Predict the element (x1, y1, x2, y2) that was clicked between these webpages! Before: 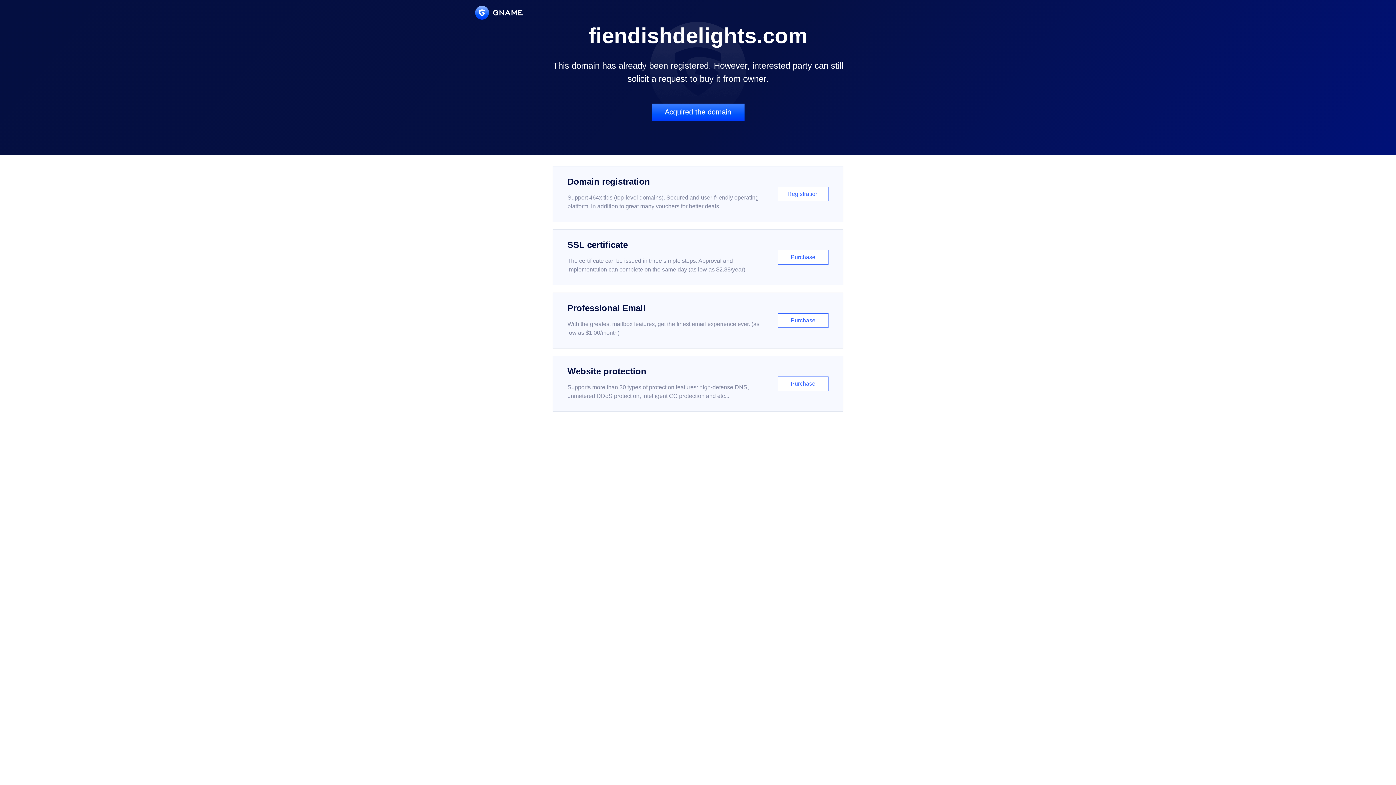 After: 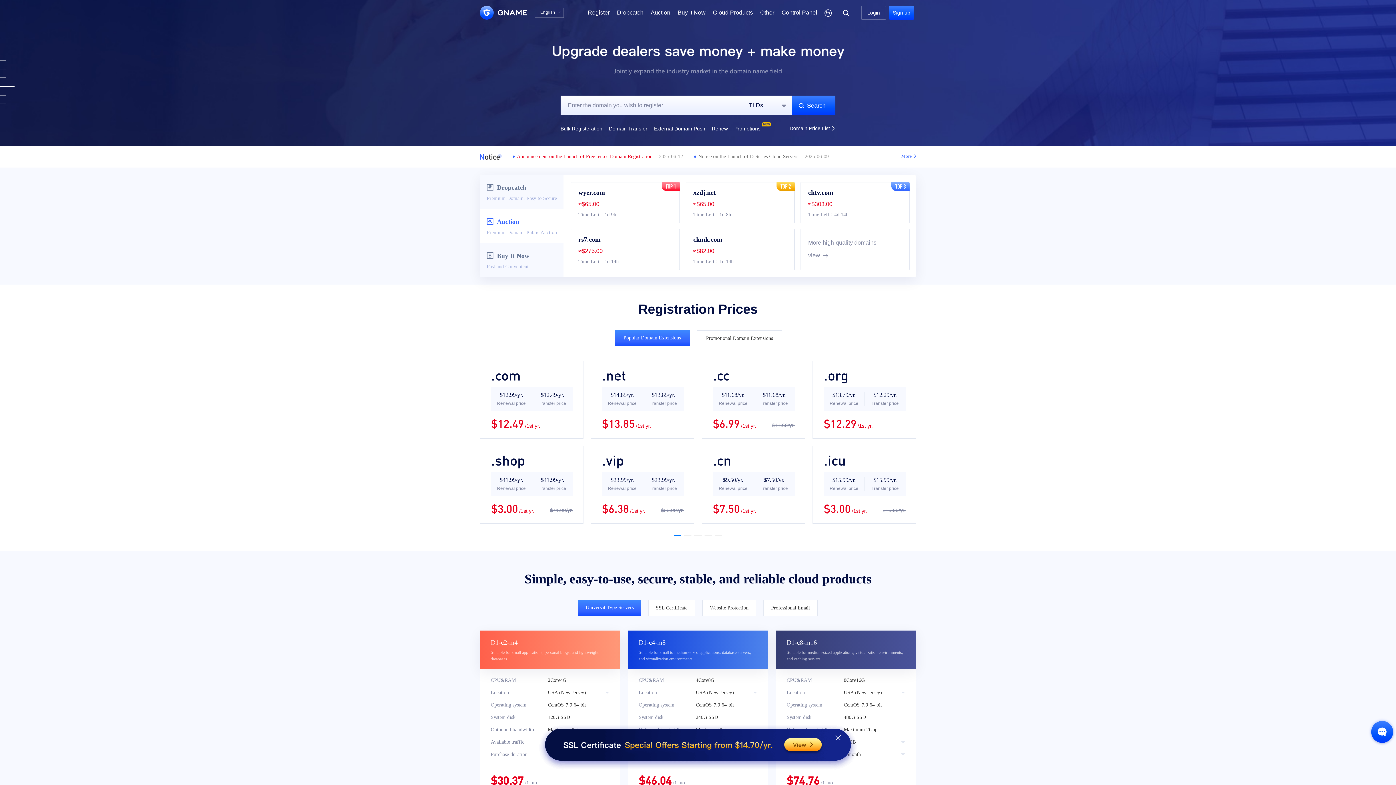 Action: bbox: (475, 5, 522, 19)